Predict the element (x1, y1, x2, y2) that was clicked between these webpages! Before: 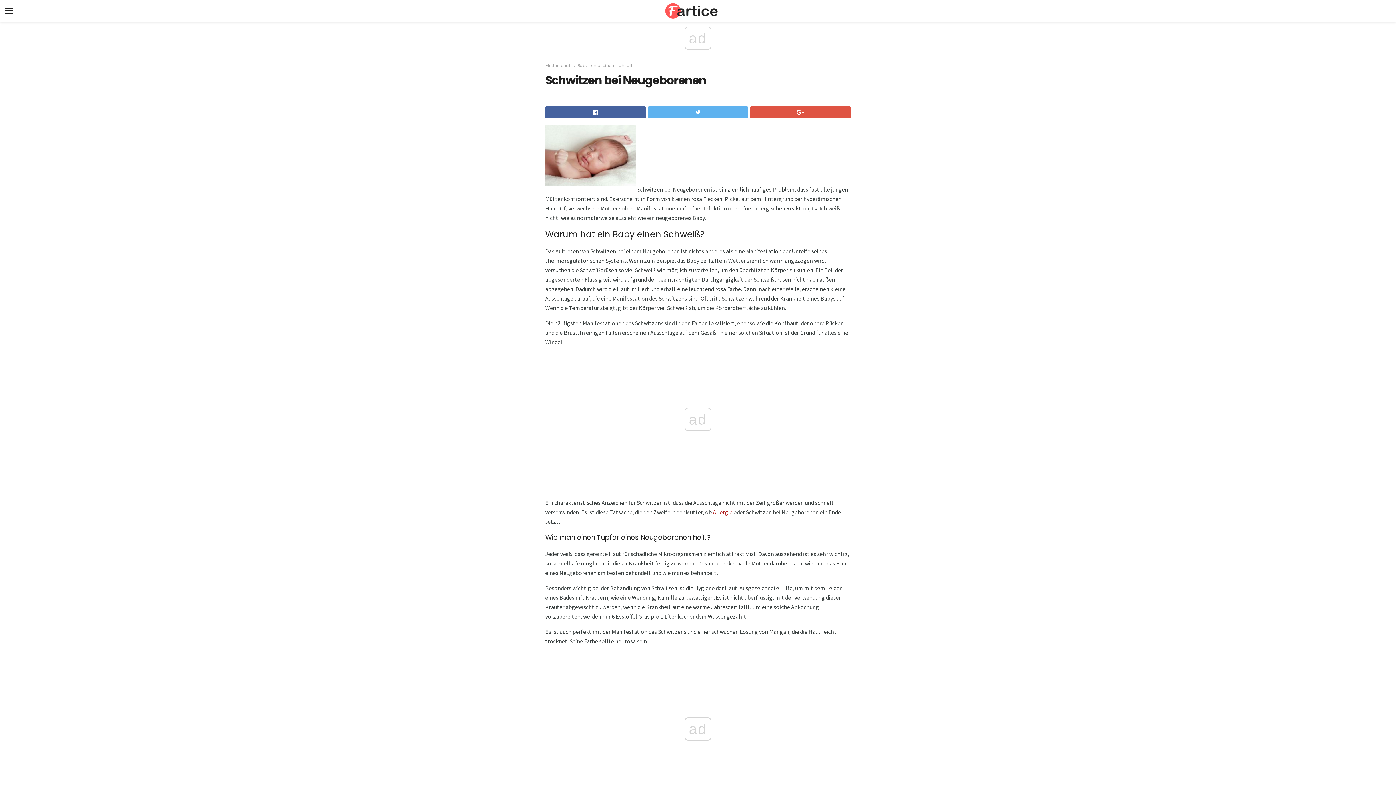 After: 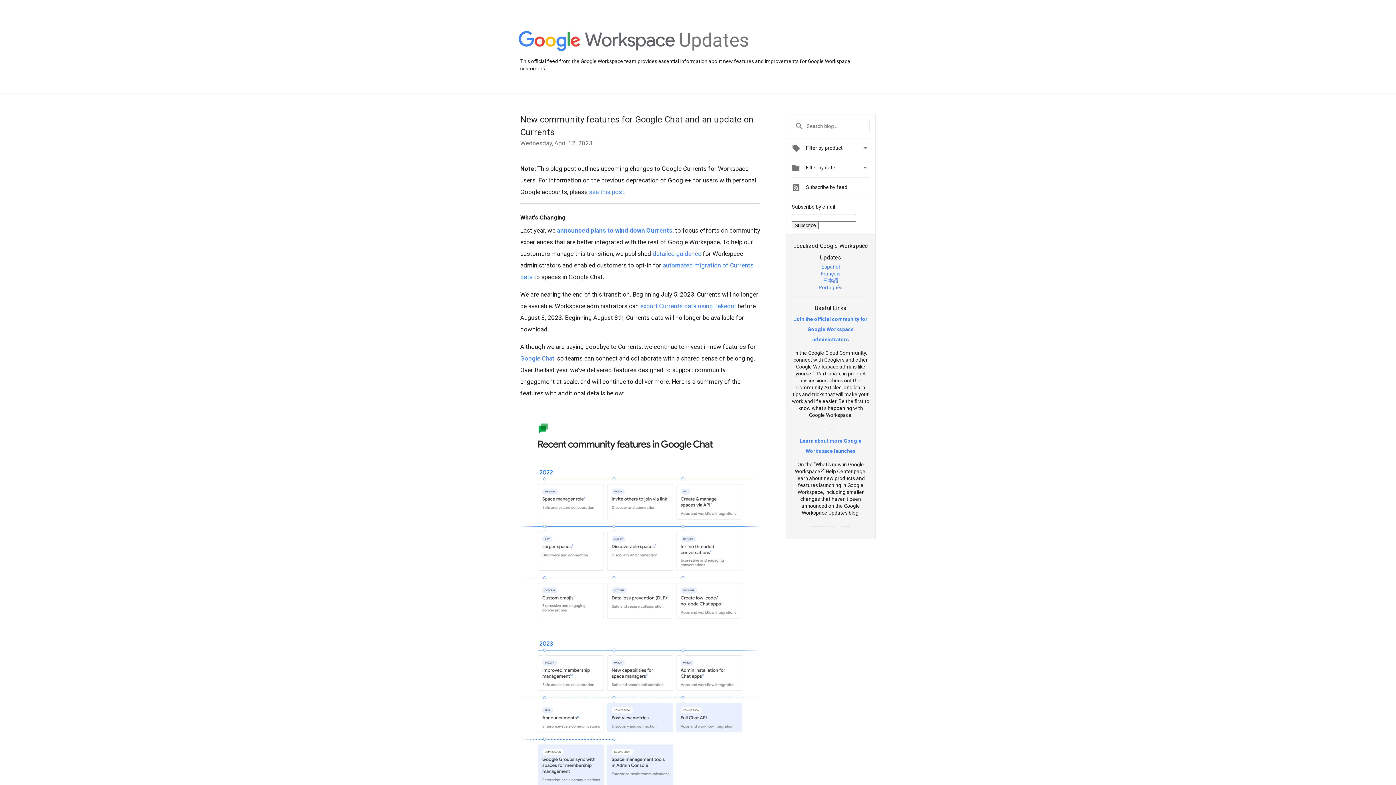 Action: bbox: (750, 106, 850, 118)